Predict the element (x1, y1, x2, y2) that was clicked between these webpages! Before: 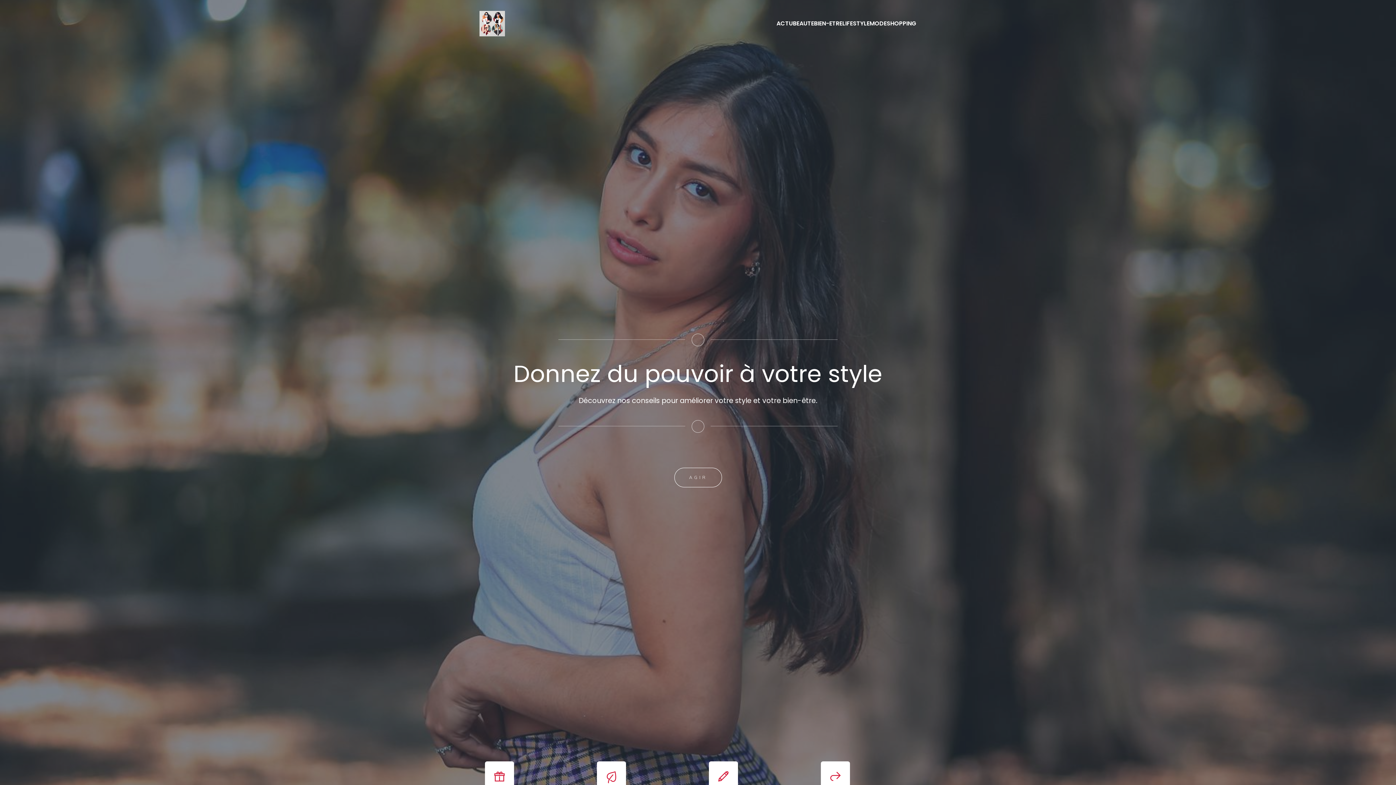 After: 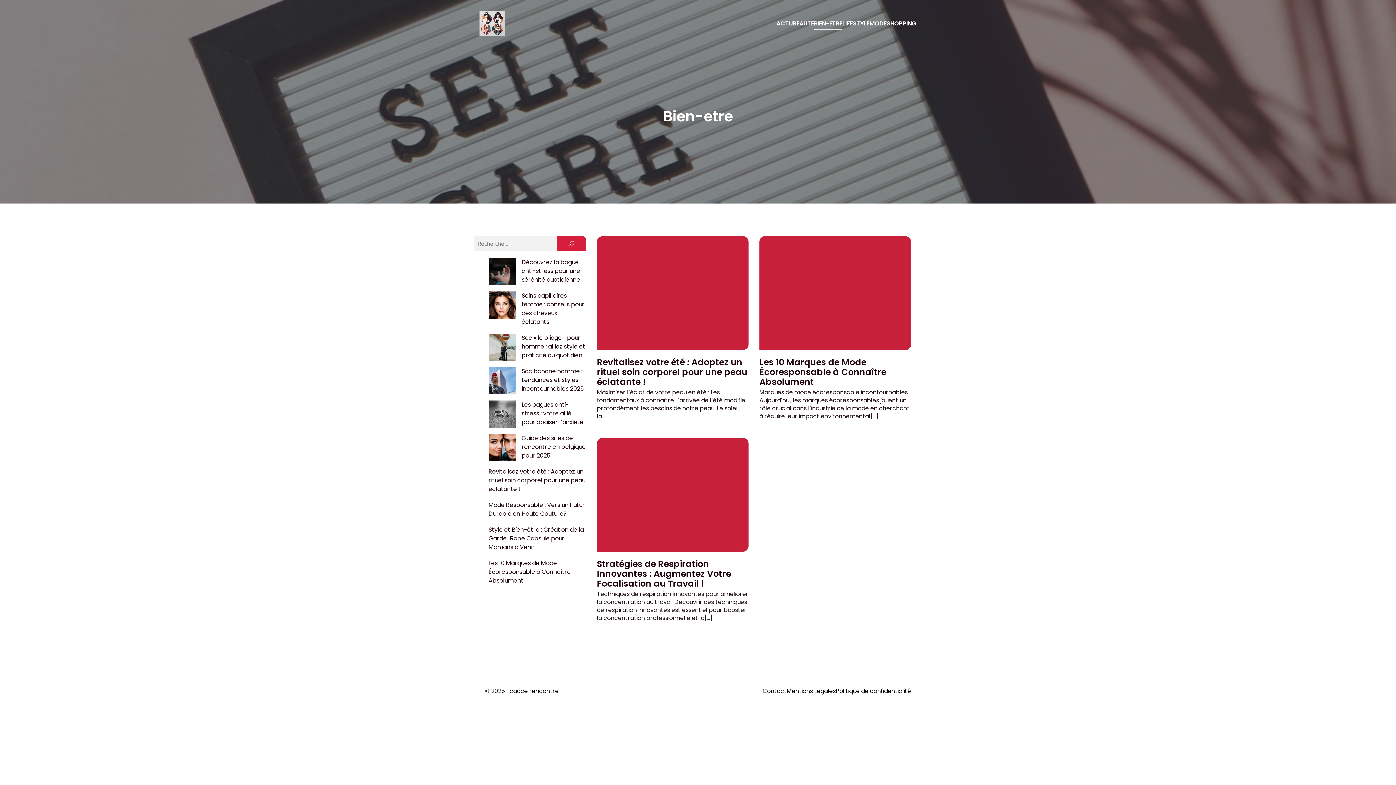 Action: bbox: (814, 17, 842, 29) label: BIEN-ETRE